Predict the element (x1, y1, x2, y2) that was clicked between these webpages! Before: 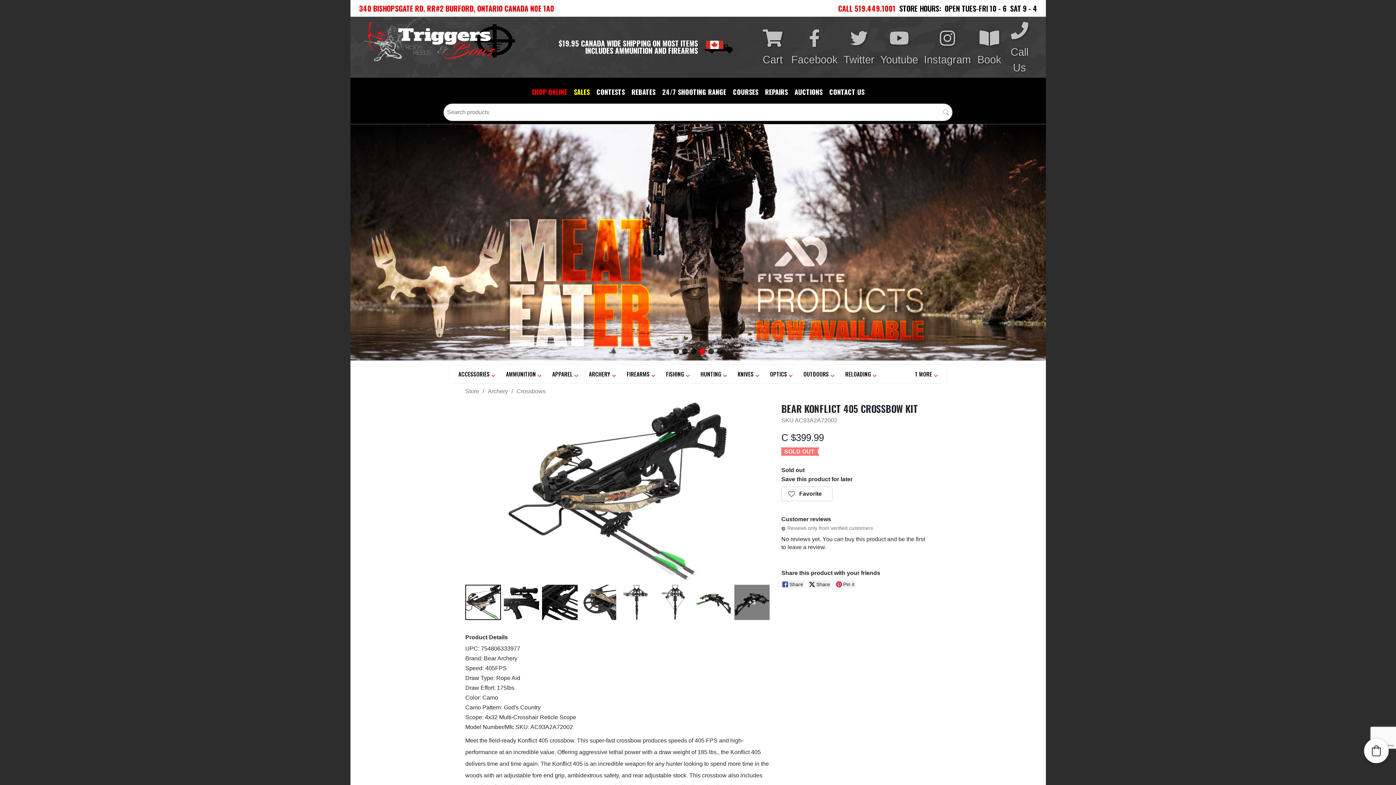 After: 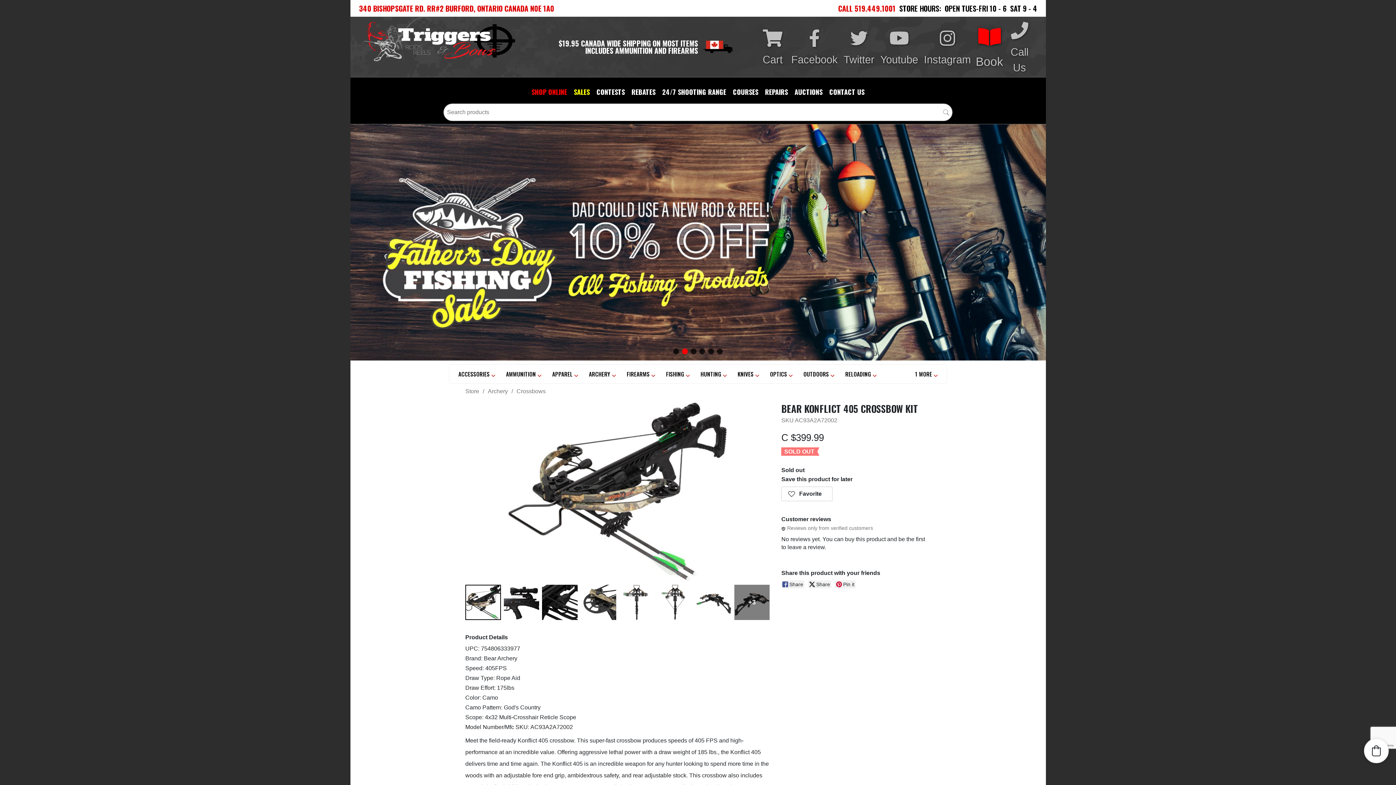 Action: bbox: (976, 29, 1002, 48)